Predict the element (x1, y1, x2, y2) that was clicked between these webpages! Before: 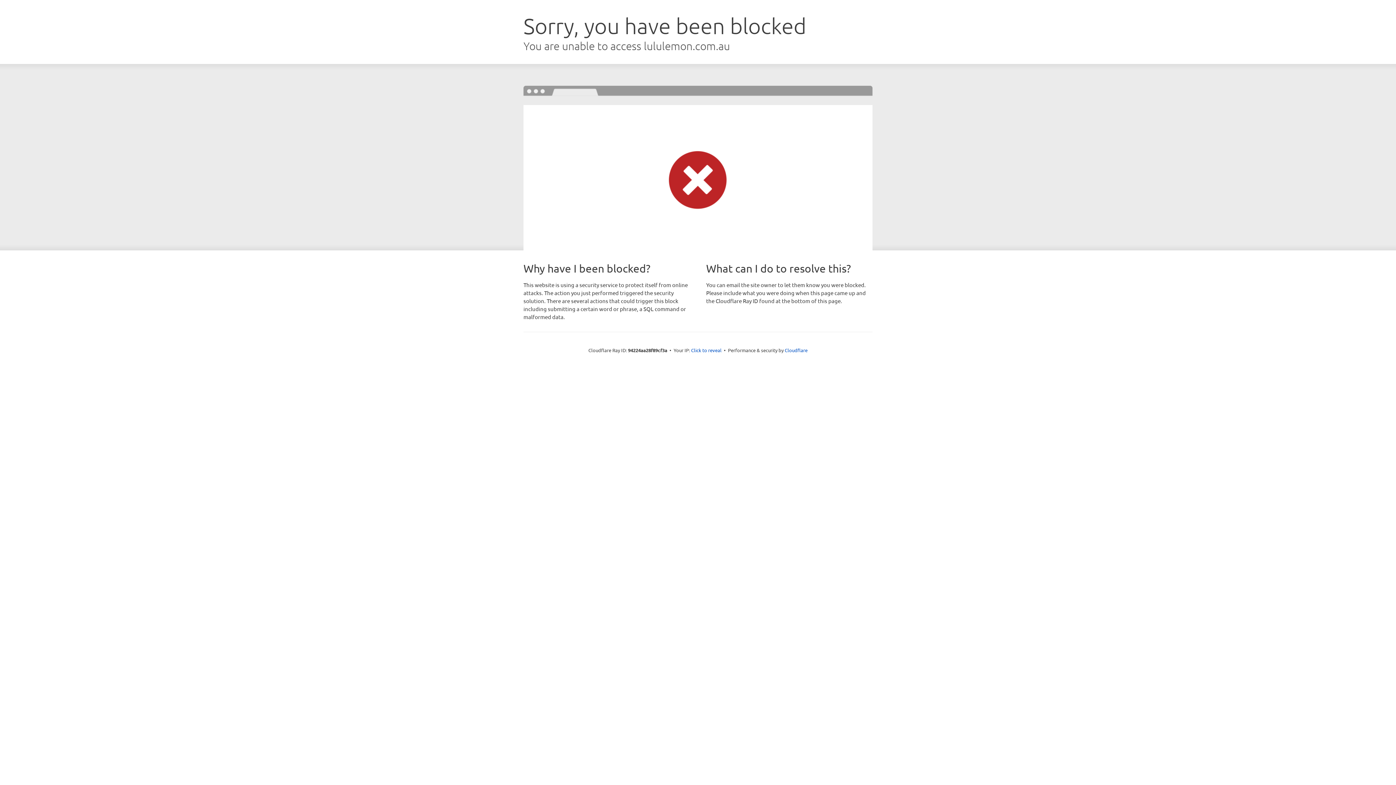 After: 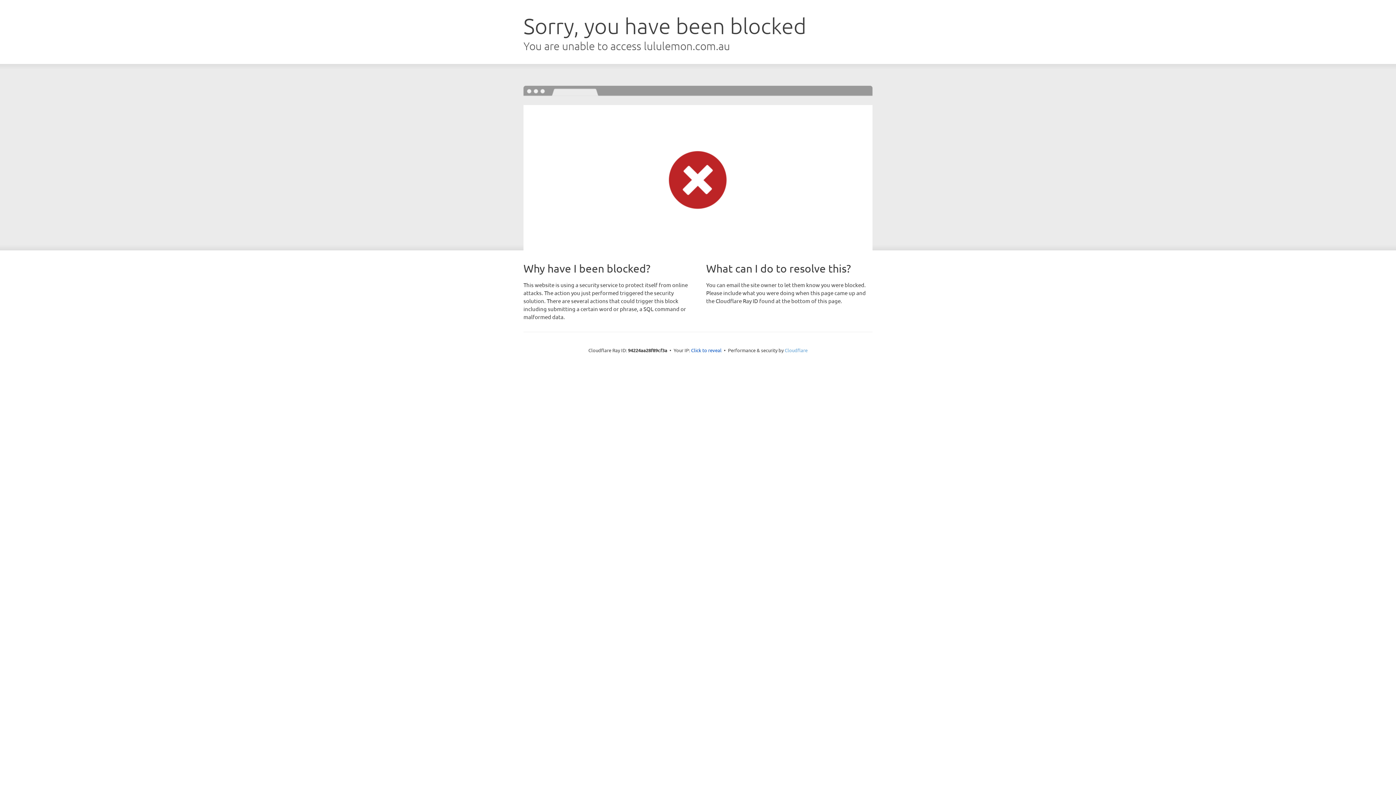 Action: bbox: (784, 347, 807, 353) label: Cloudflare